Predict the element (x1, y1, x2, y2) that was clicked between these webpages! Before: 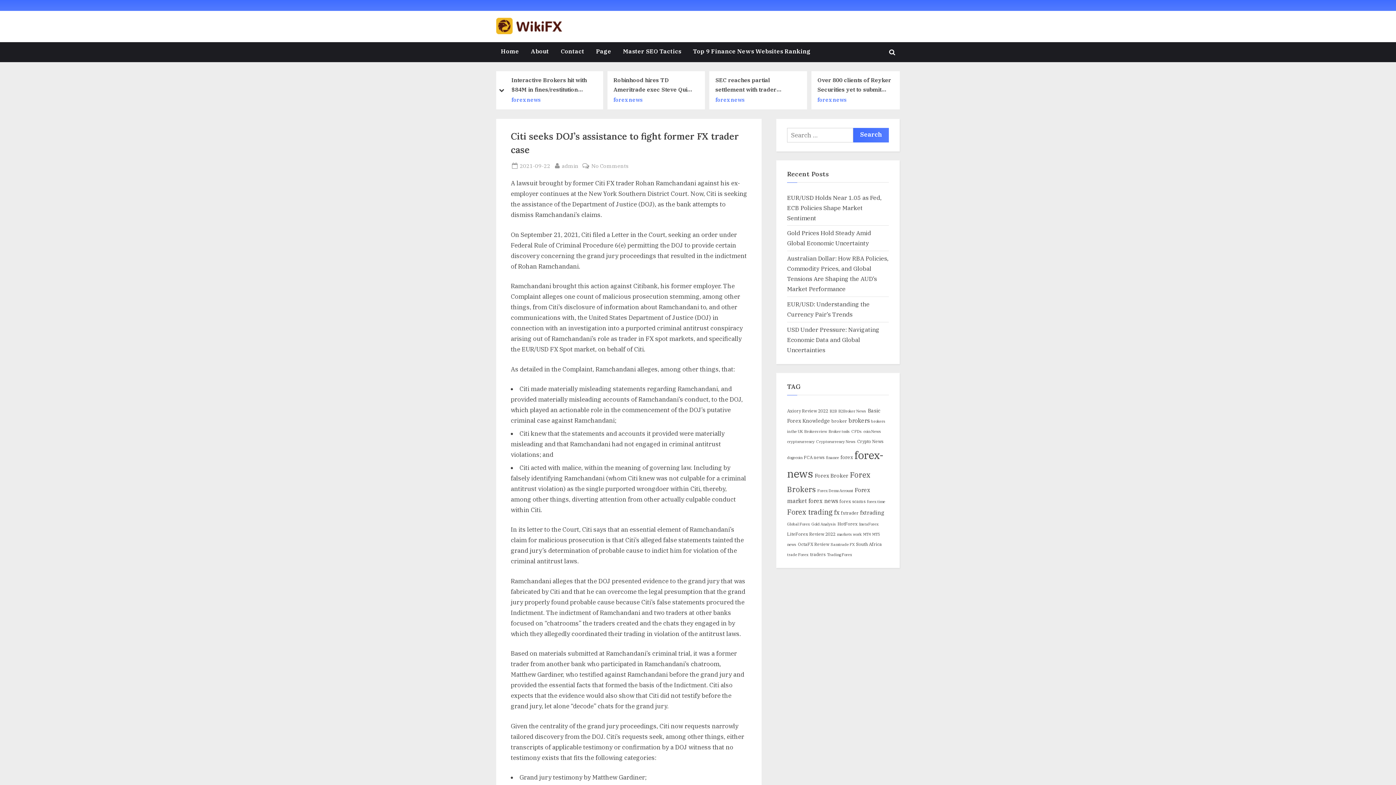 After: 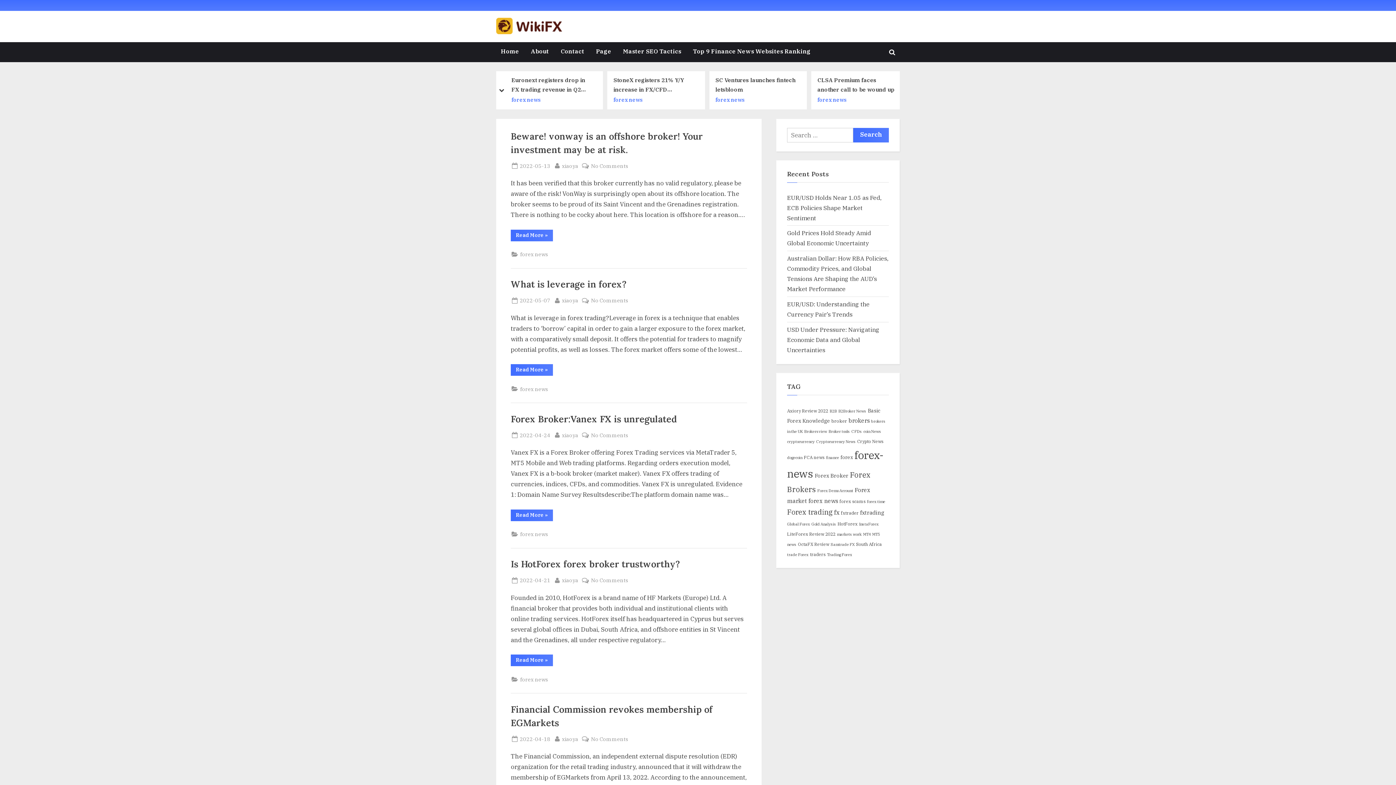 Action: label: fx (17 items) bbox: (834, 508, 839, 516)